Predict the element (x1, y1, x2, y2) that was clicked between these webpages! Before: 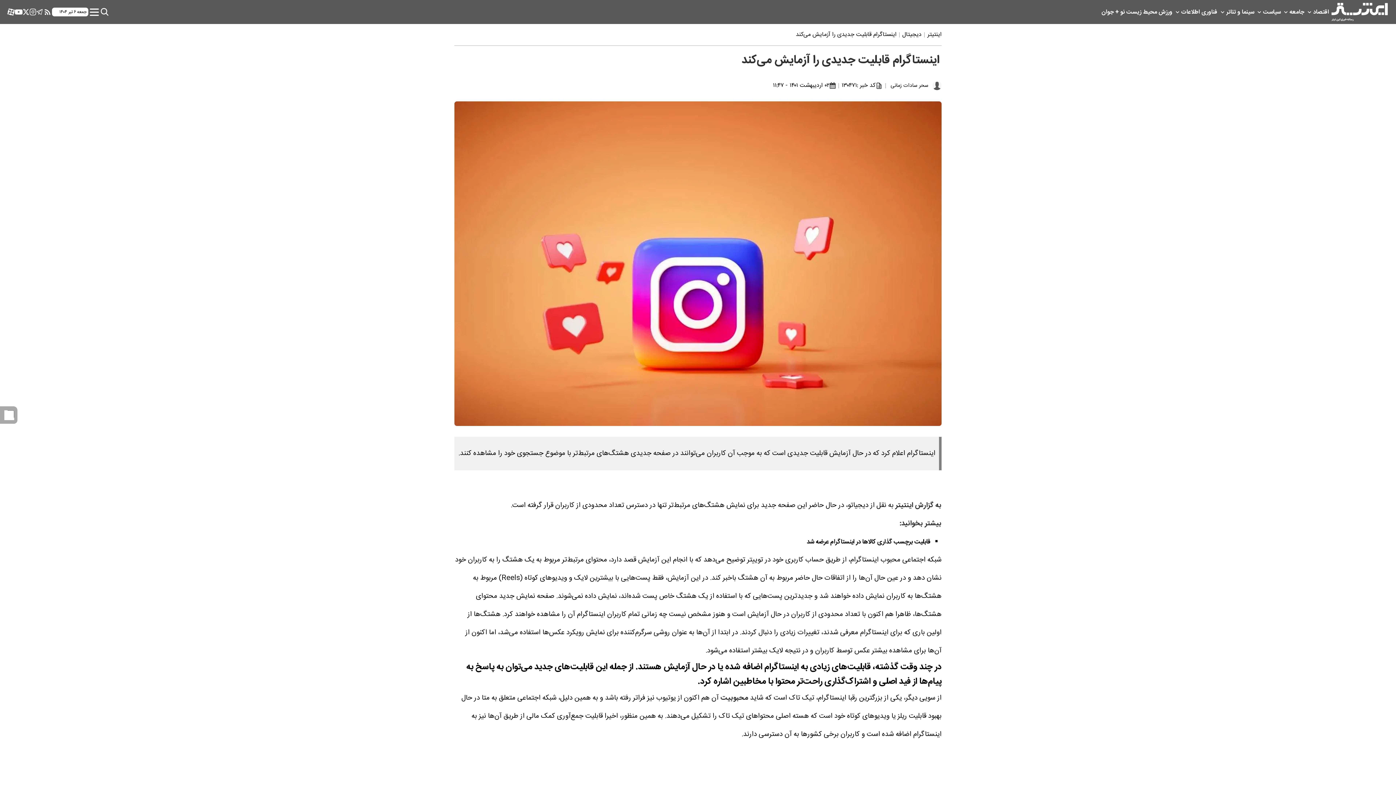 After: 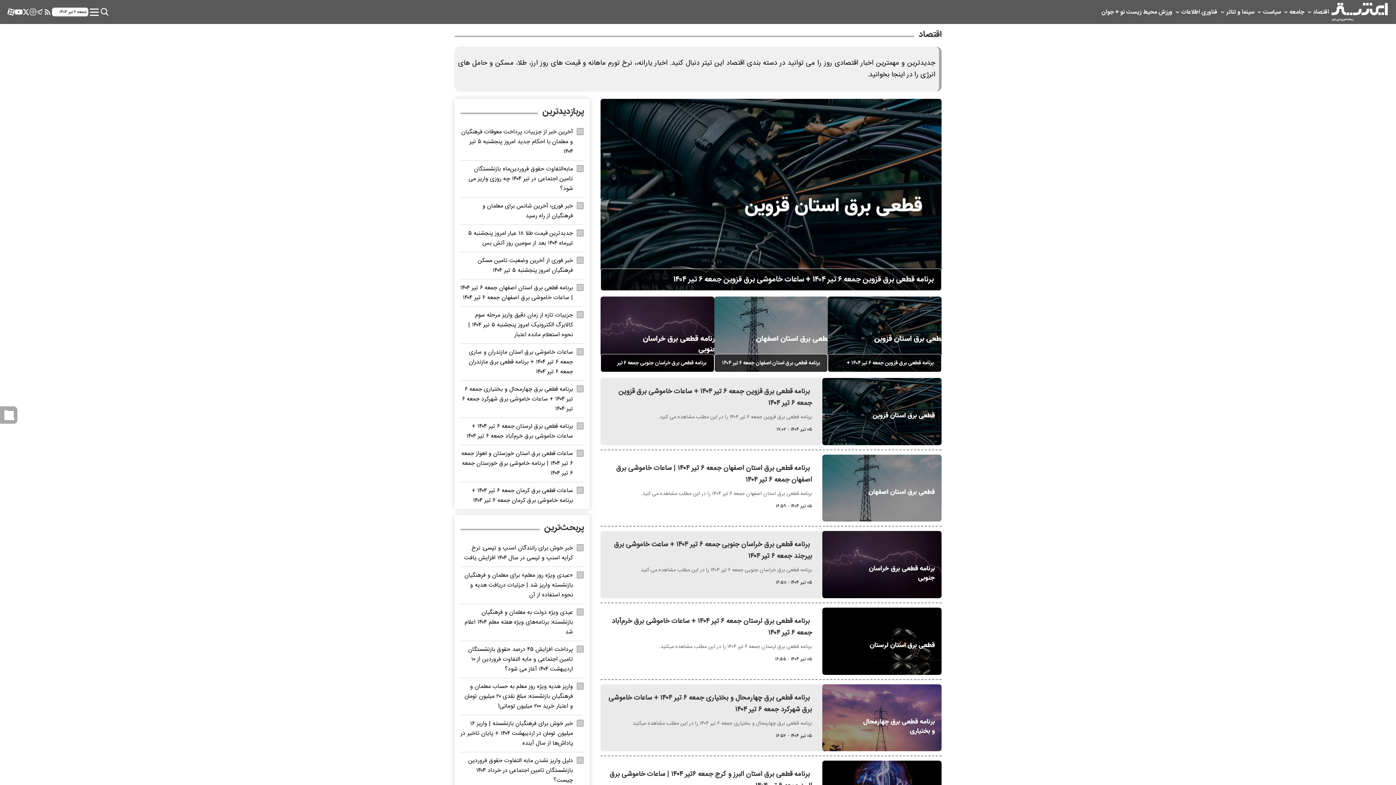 Action: bbox: (1313, 7, 1330, 16) label:  اقتصاد